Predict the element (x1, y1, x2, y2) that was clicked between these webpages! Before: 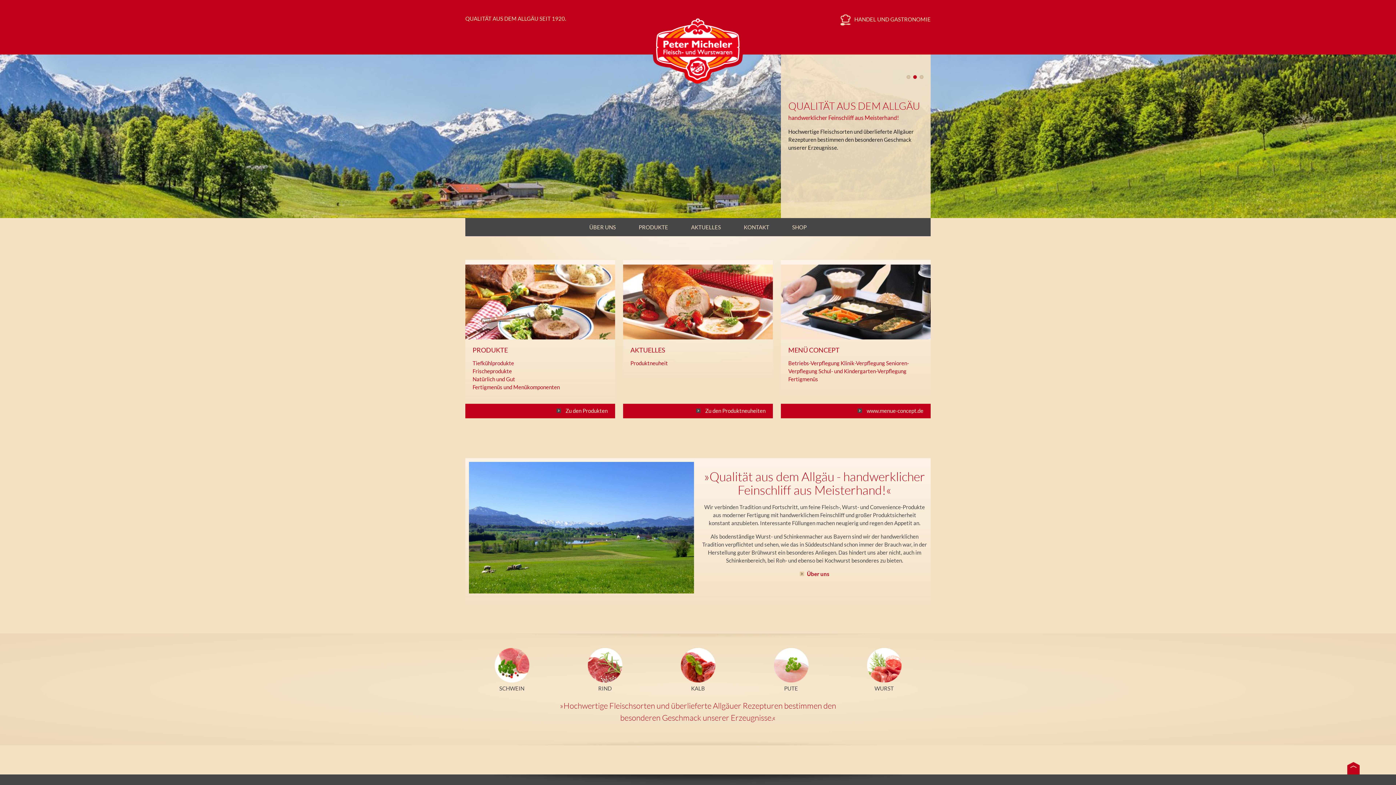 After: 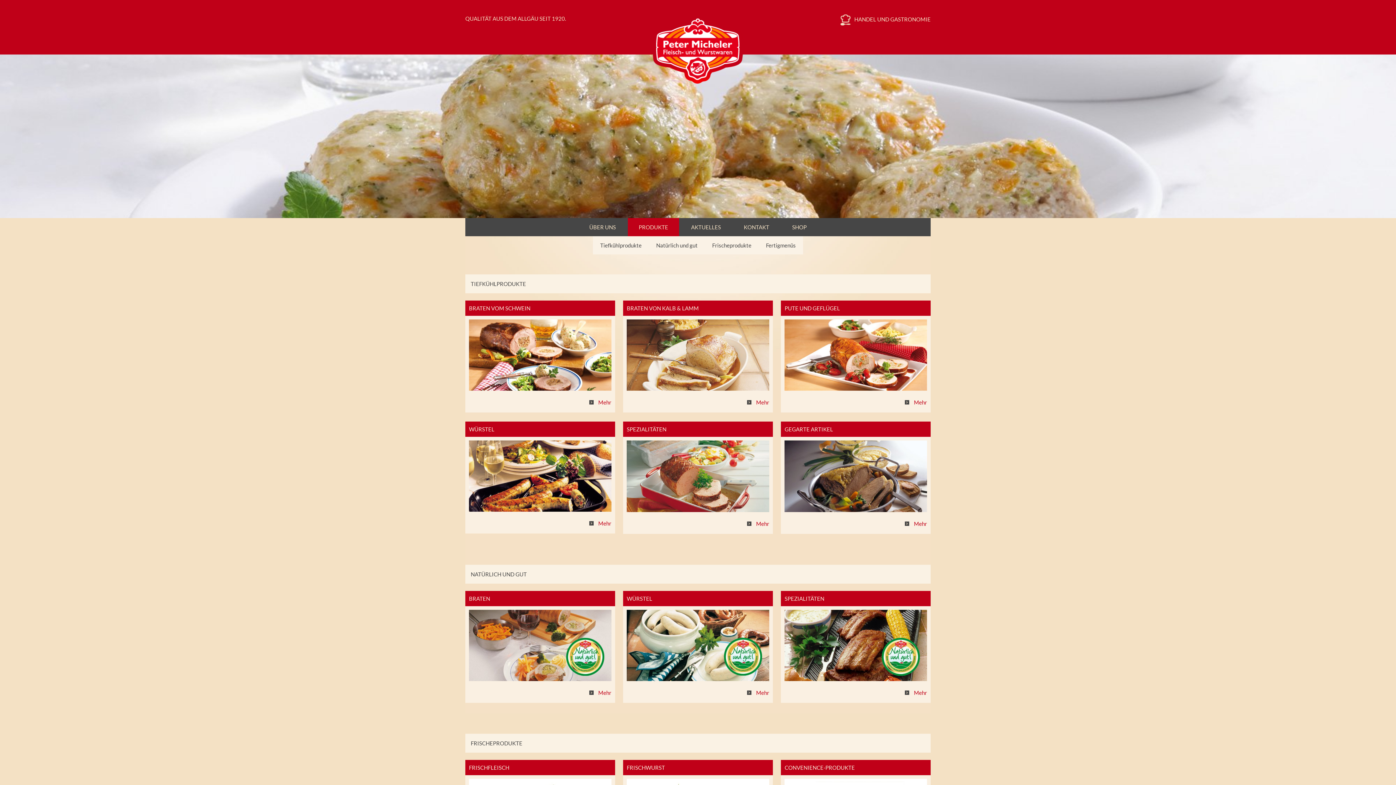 Action: bbox: (472, 403, 607, 413) label:  Zu den Produkten